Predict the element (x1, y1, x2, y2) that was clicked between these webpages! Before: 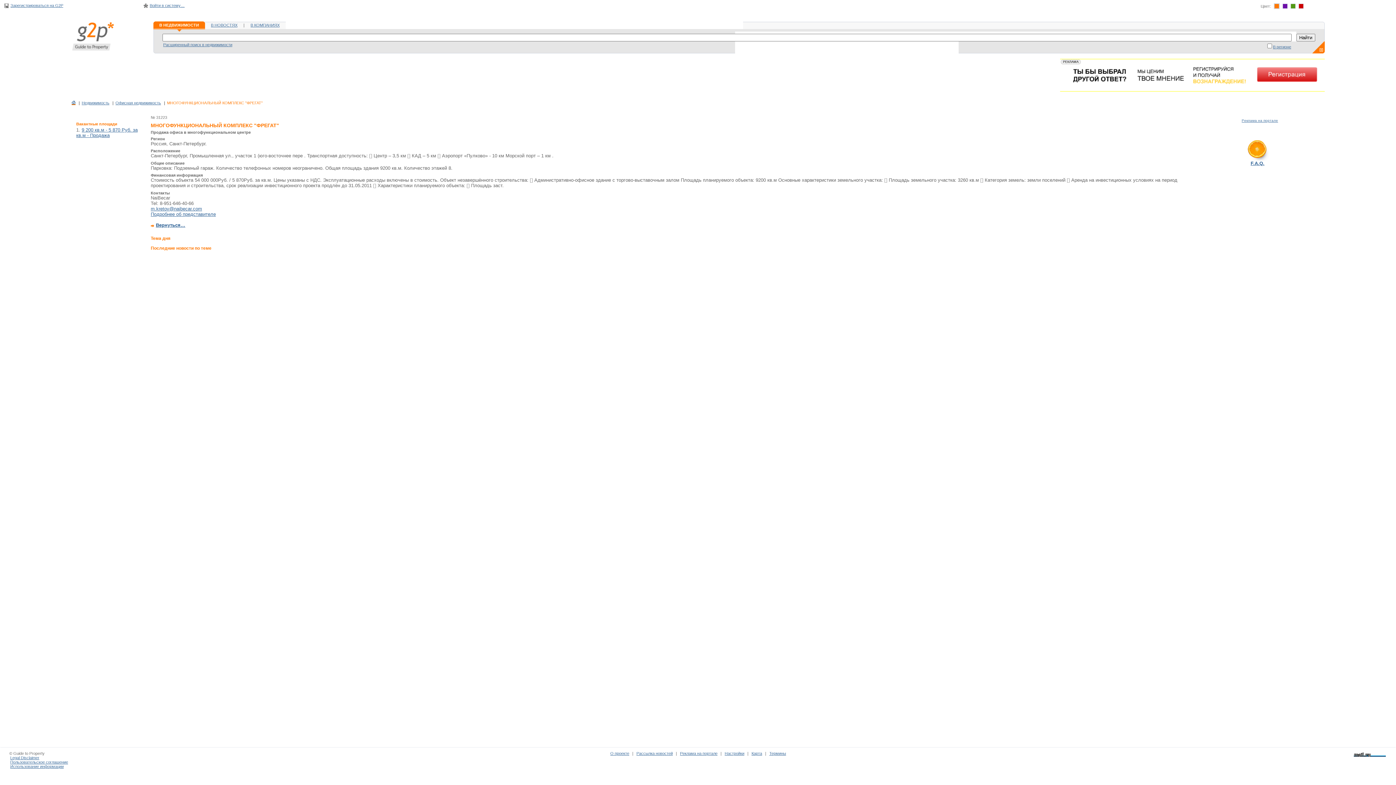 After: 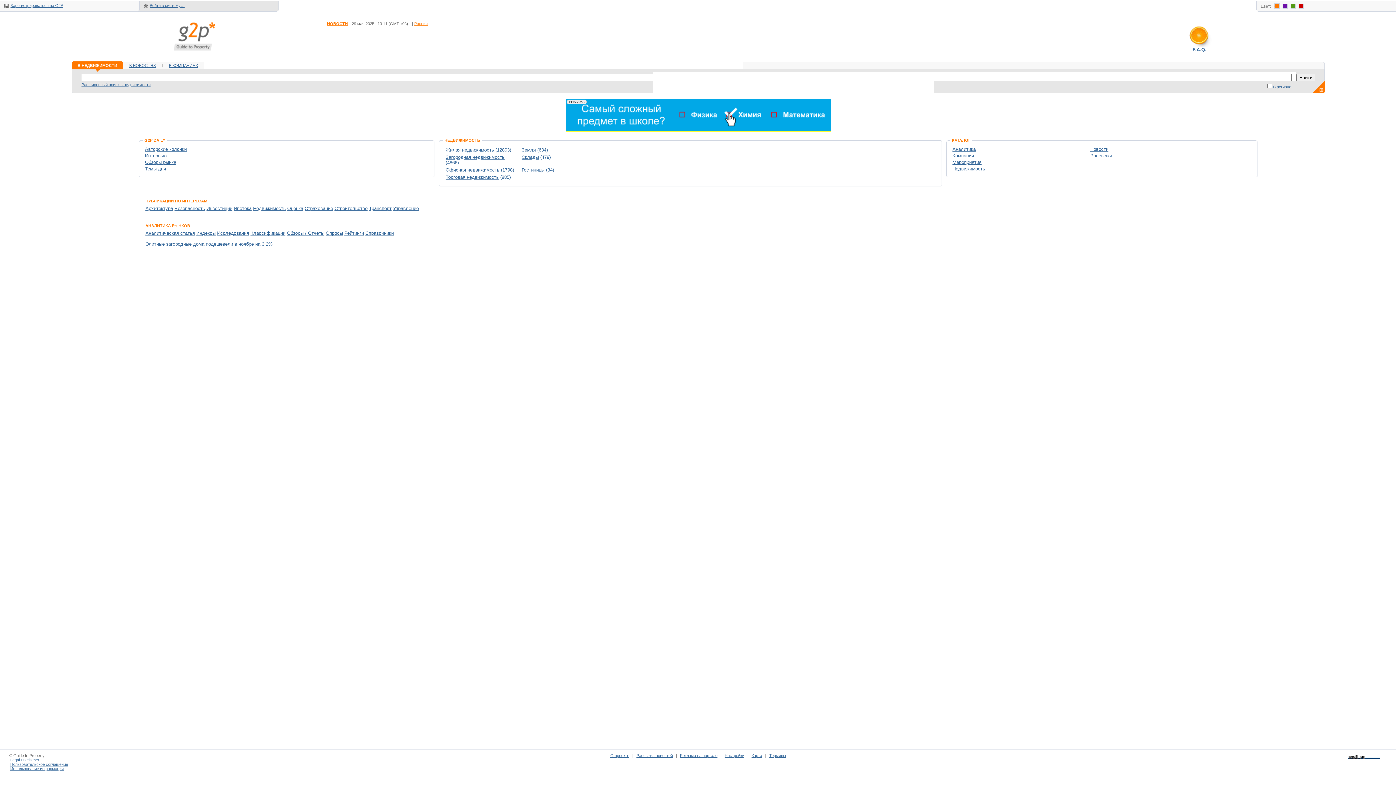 Action: bbox: (71, 46, 114, 52)